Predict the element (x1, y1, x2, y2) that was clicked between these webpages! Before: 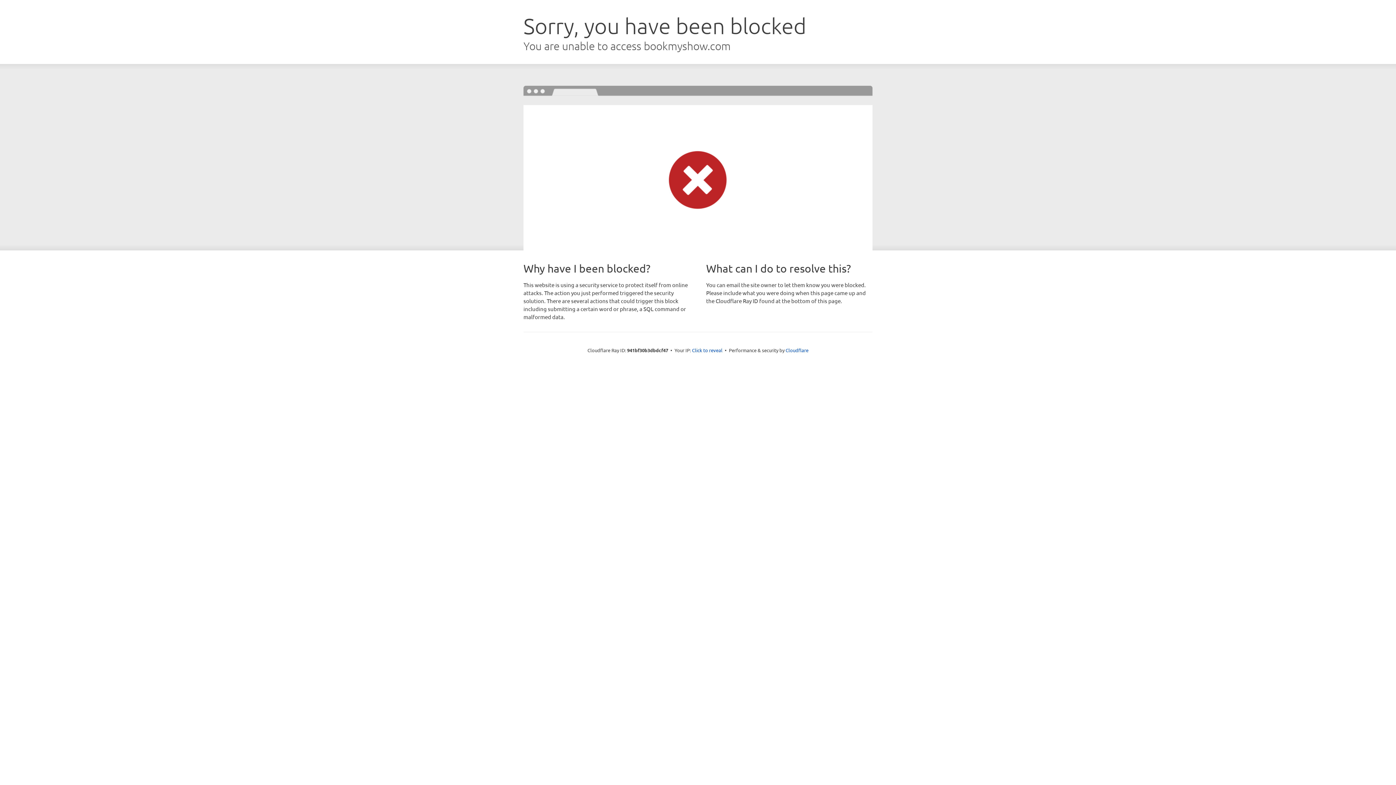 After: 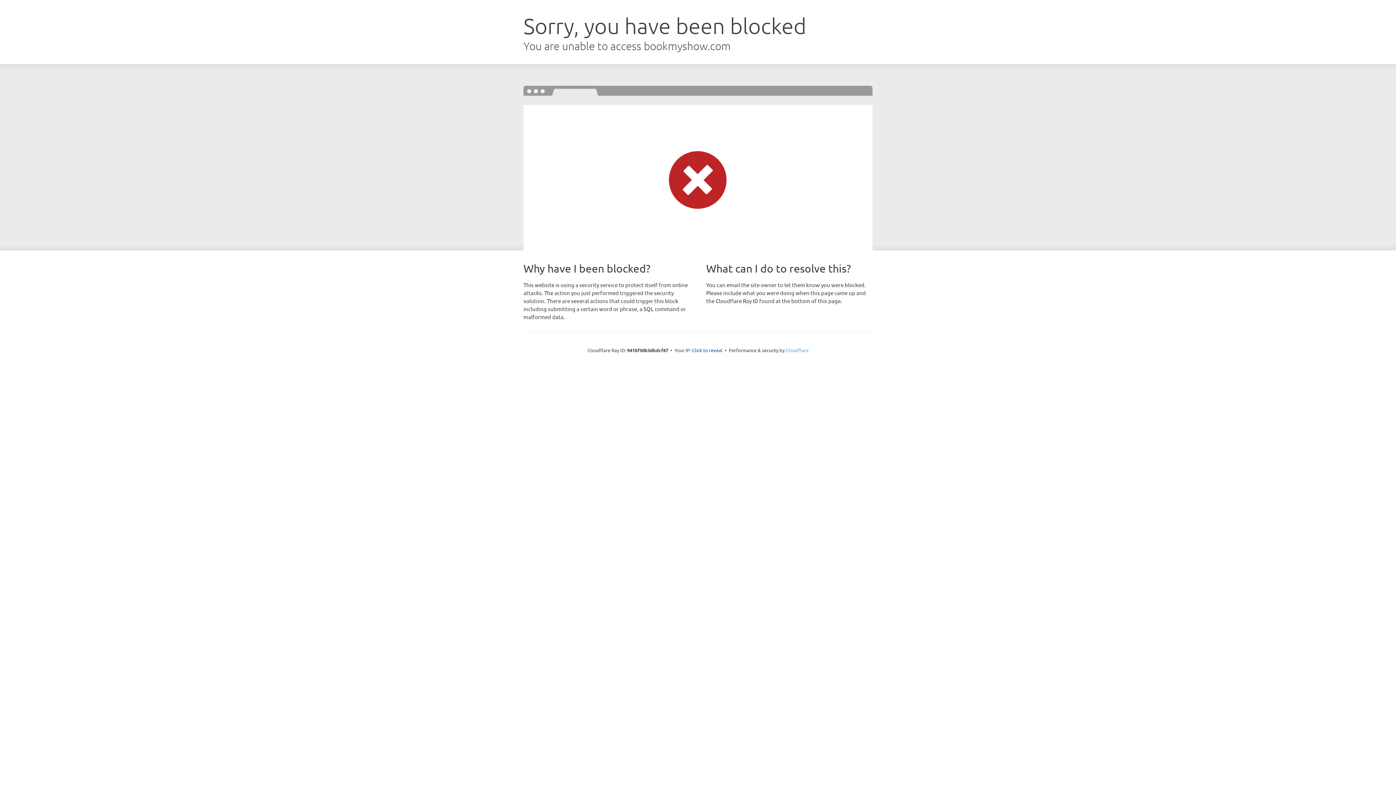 Action: label: Cloudflare bbox: (785, 347, 808, 353)